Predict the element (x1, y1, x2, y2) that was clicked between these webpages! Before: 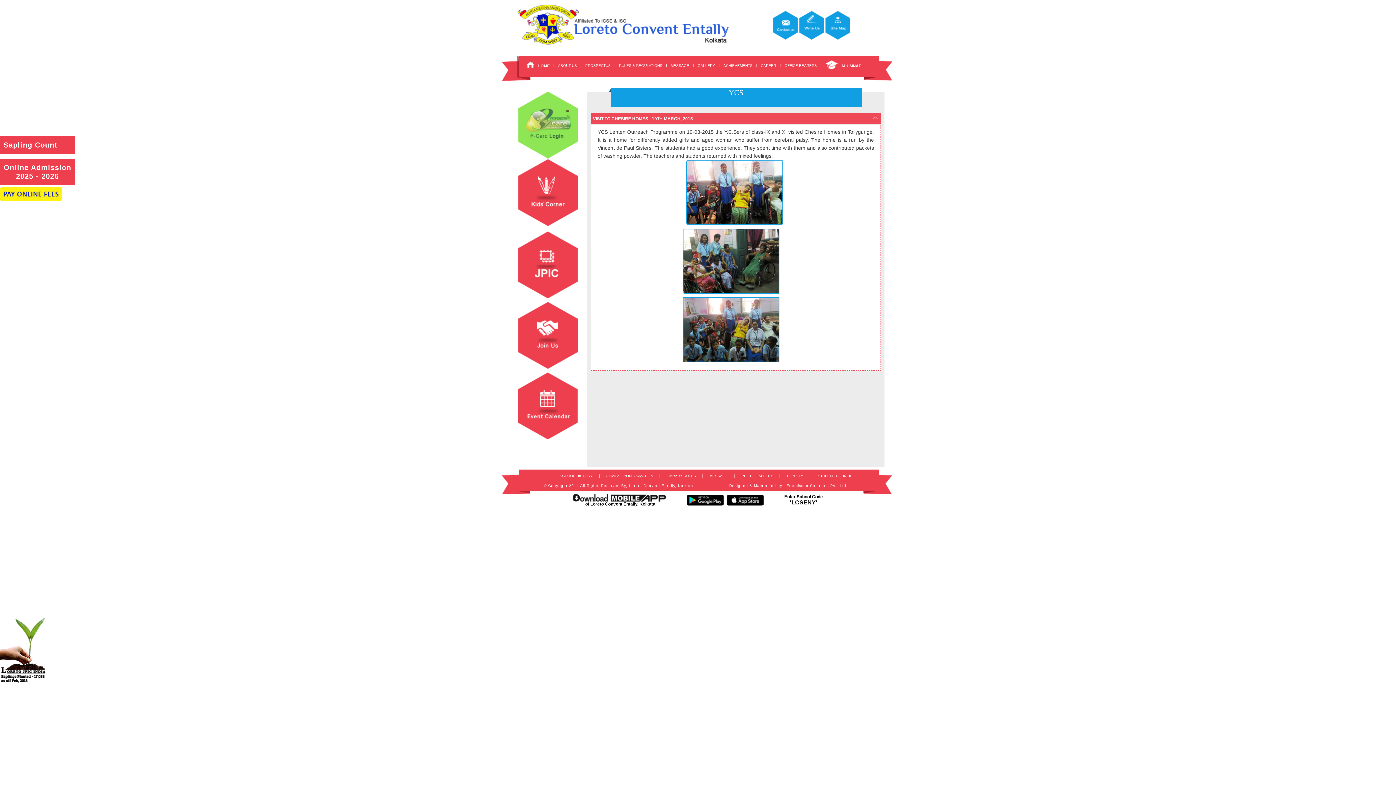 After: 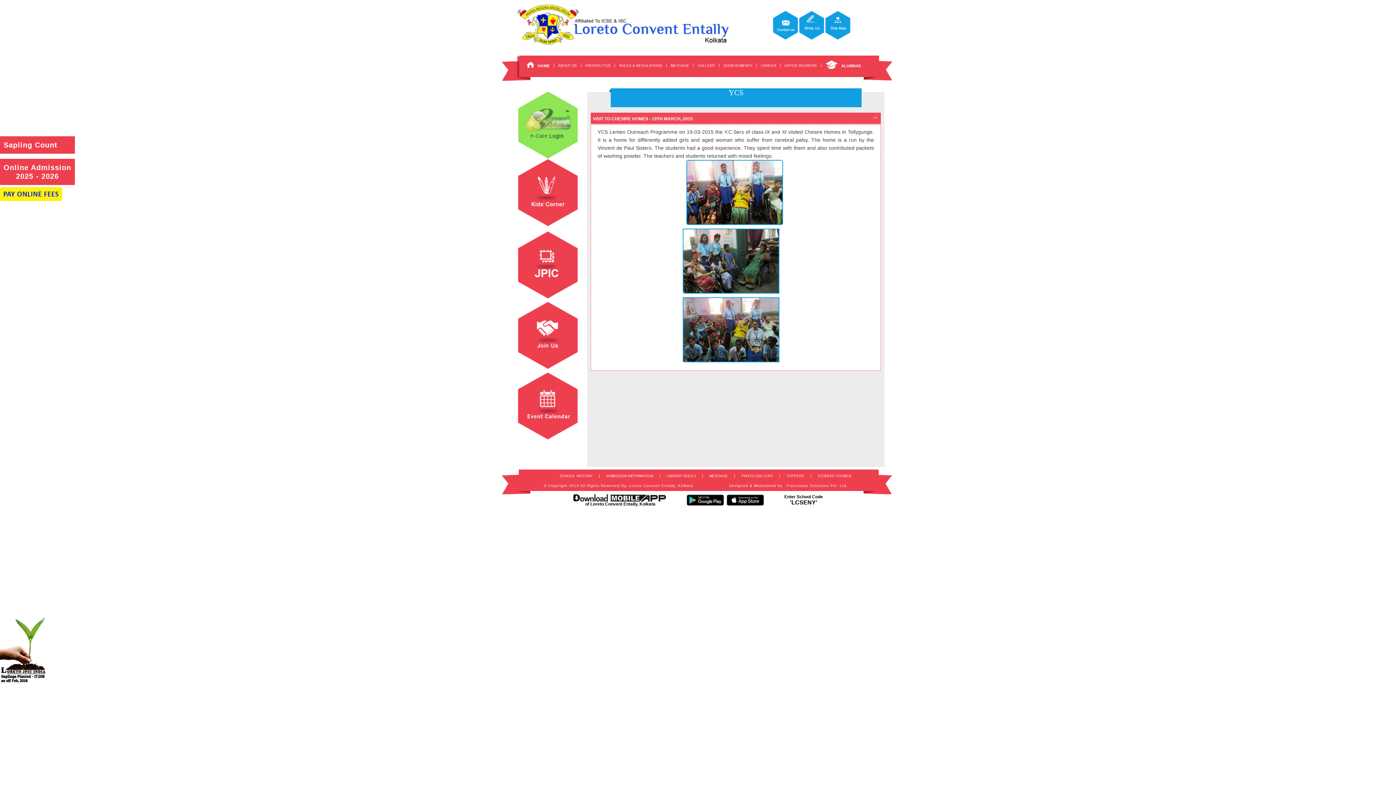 Action: bbox: (694, 61, 718, 70) label: GALLERY